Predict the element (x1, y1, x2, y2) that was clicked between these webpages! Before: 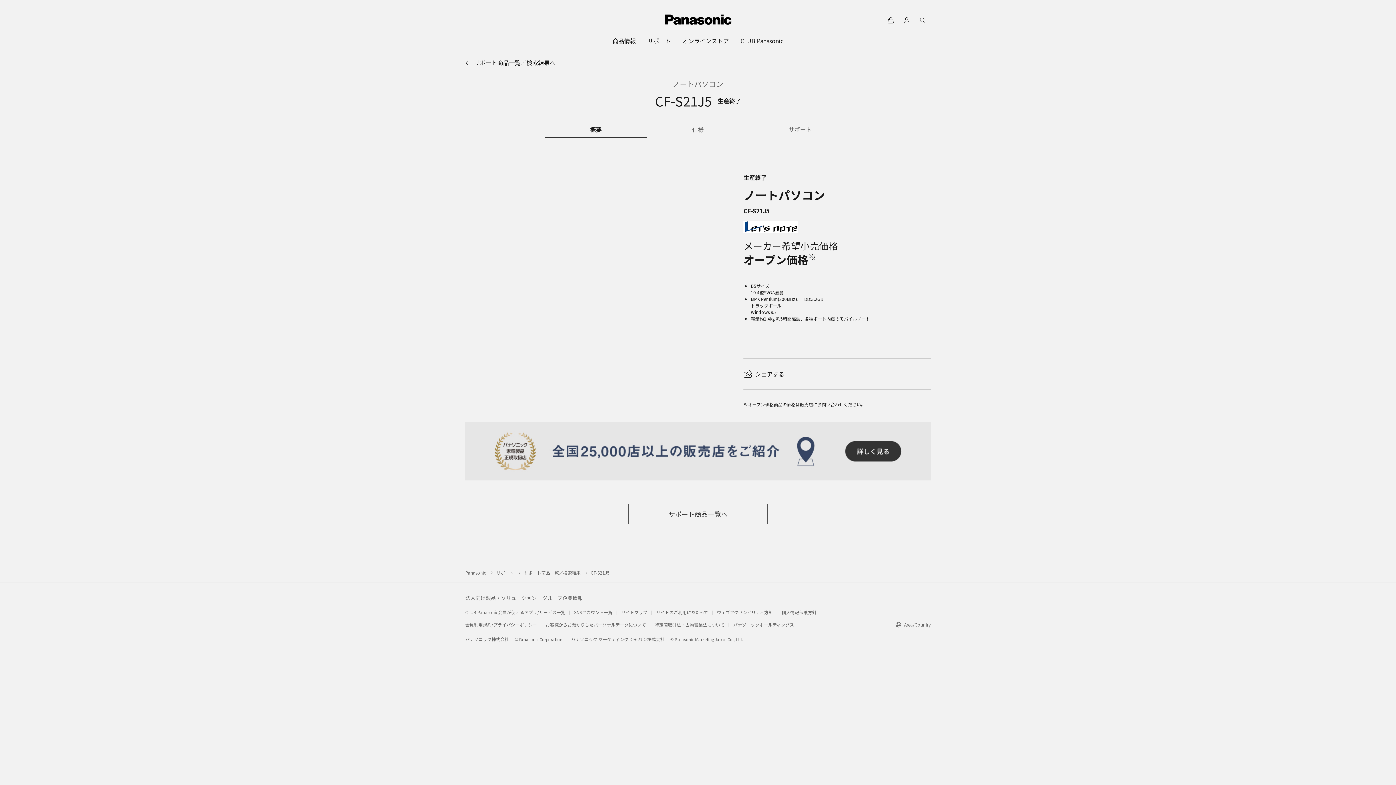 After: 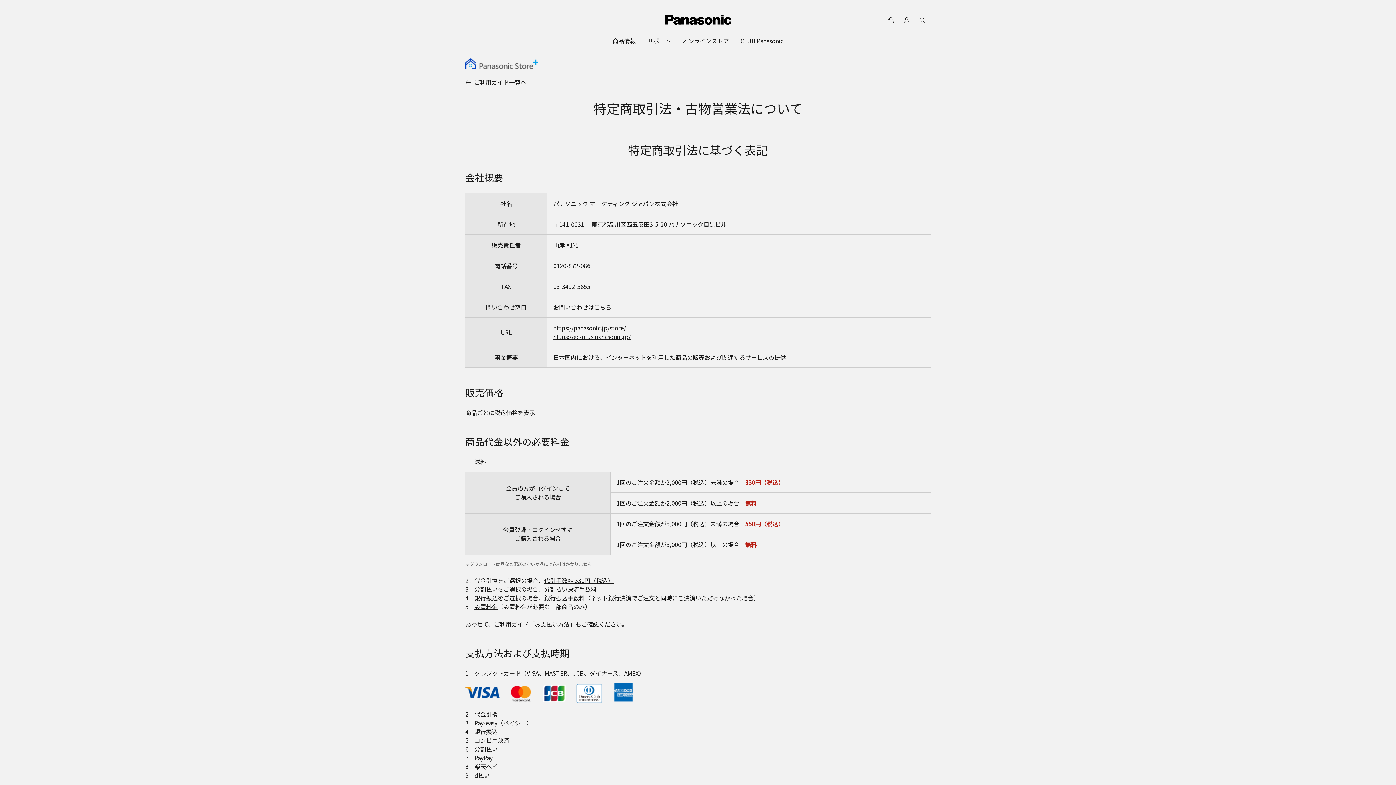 Action: bbox: (654, 621, 724, 628) label: 特定商取引法・古物営業法について